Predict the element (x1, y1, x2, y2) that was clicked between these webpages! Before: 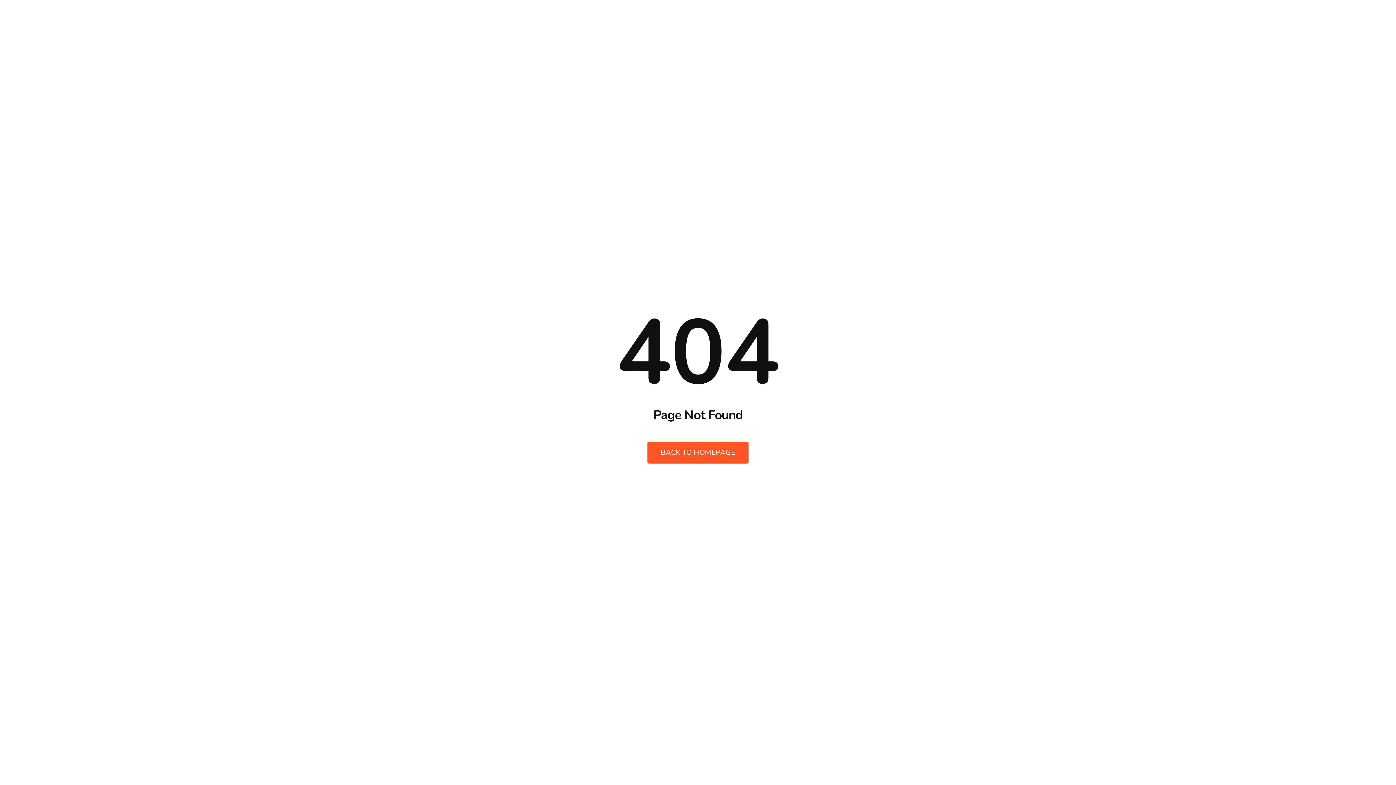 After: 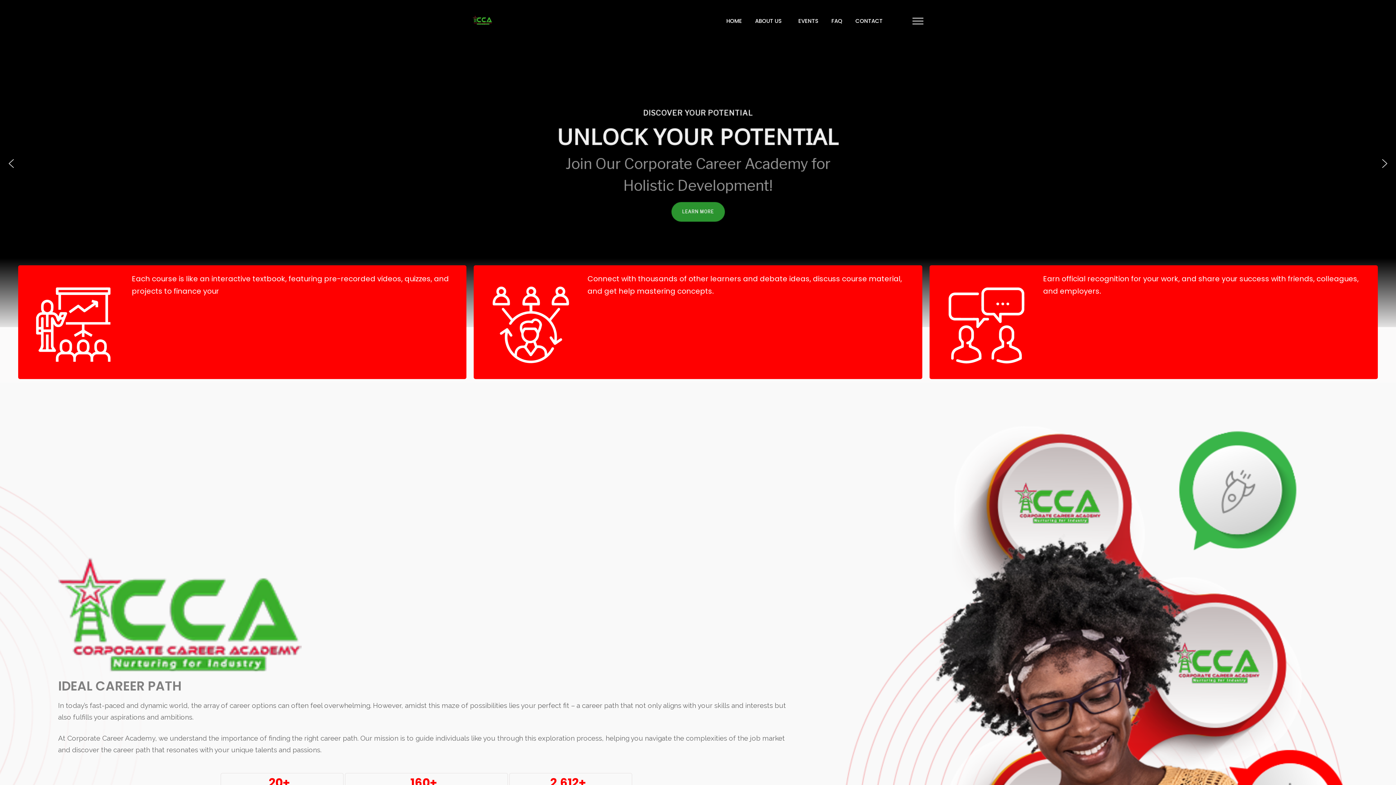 Action: bbox: (647, 442, 748, 463) label: BACK TO HOMEPAGE